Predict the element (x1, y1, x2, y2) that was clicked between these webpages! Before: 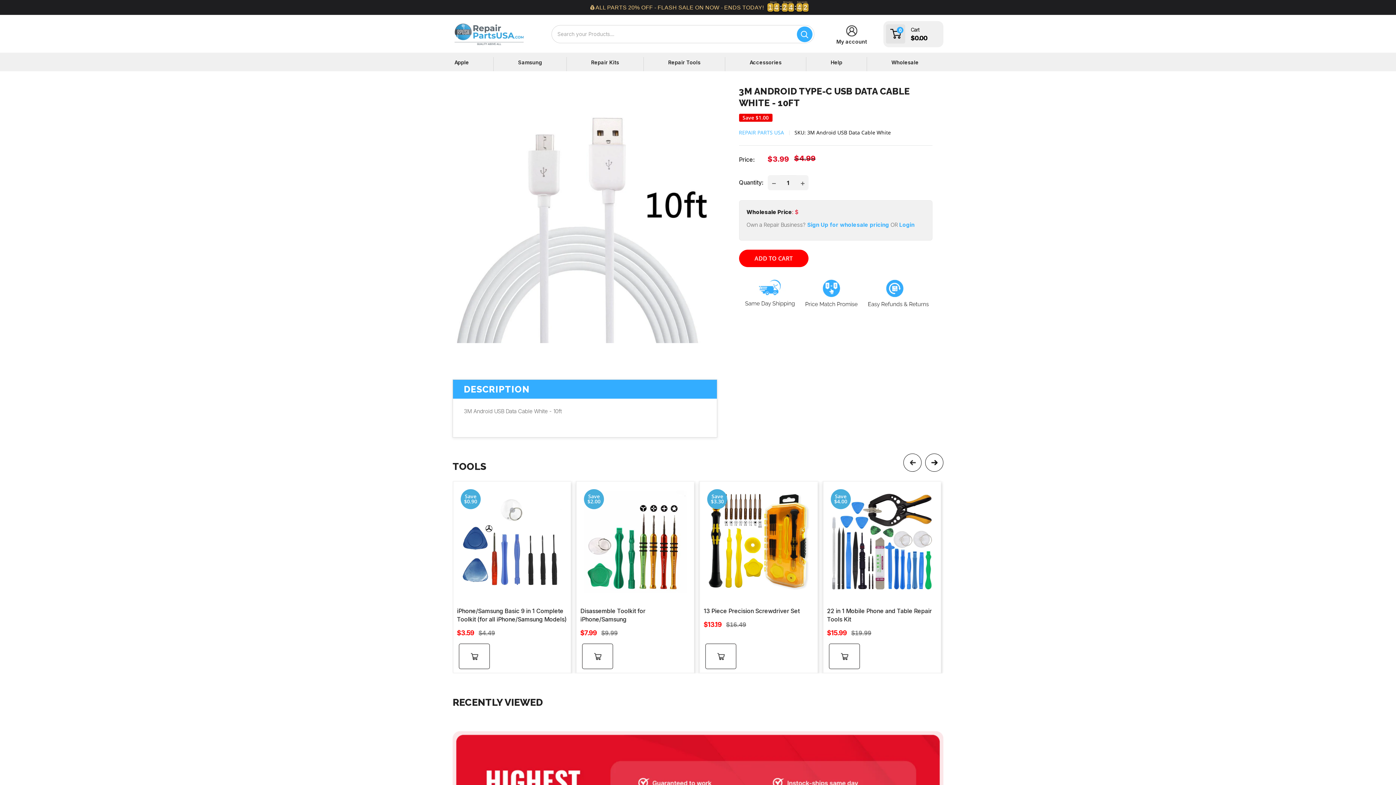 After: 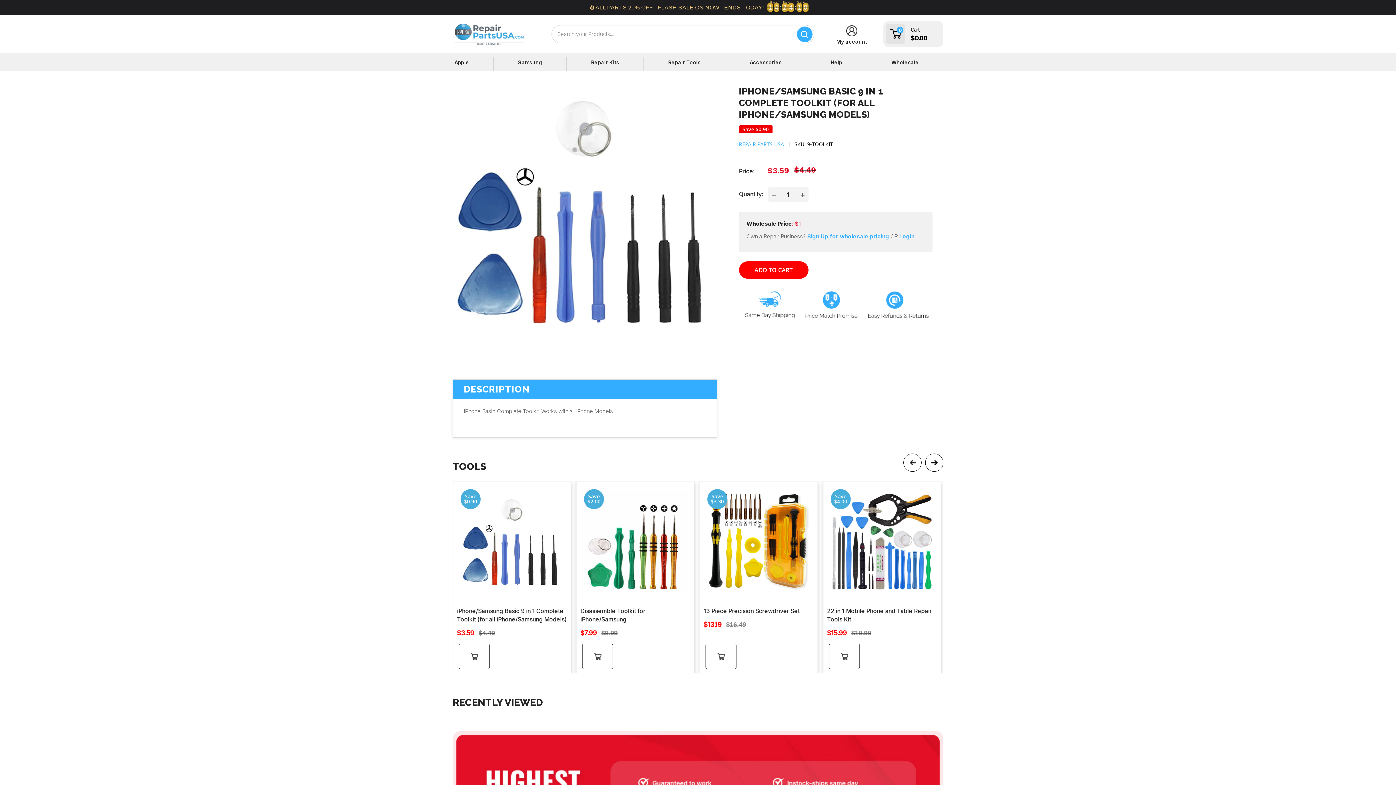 Action: bbox: (457, 607, 567, 624) label: iPhone/Samsung Basic 9 in 1 Complete Toolkit (for all iPhone/Samsung Models)